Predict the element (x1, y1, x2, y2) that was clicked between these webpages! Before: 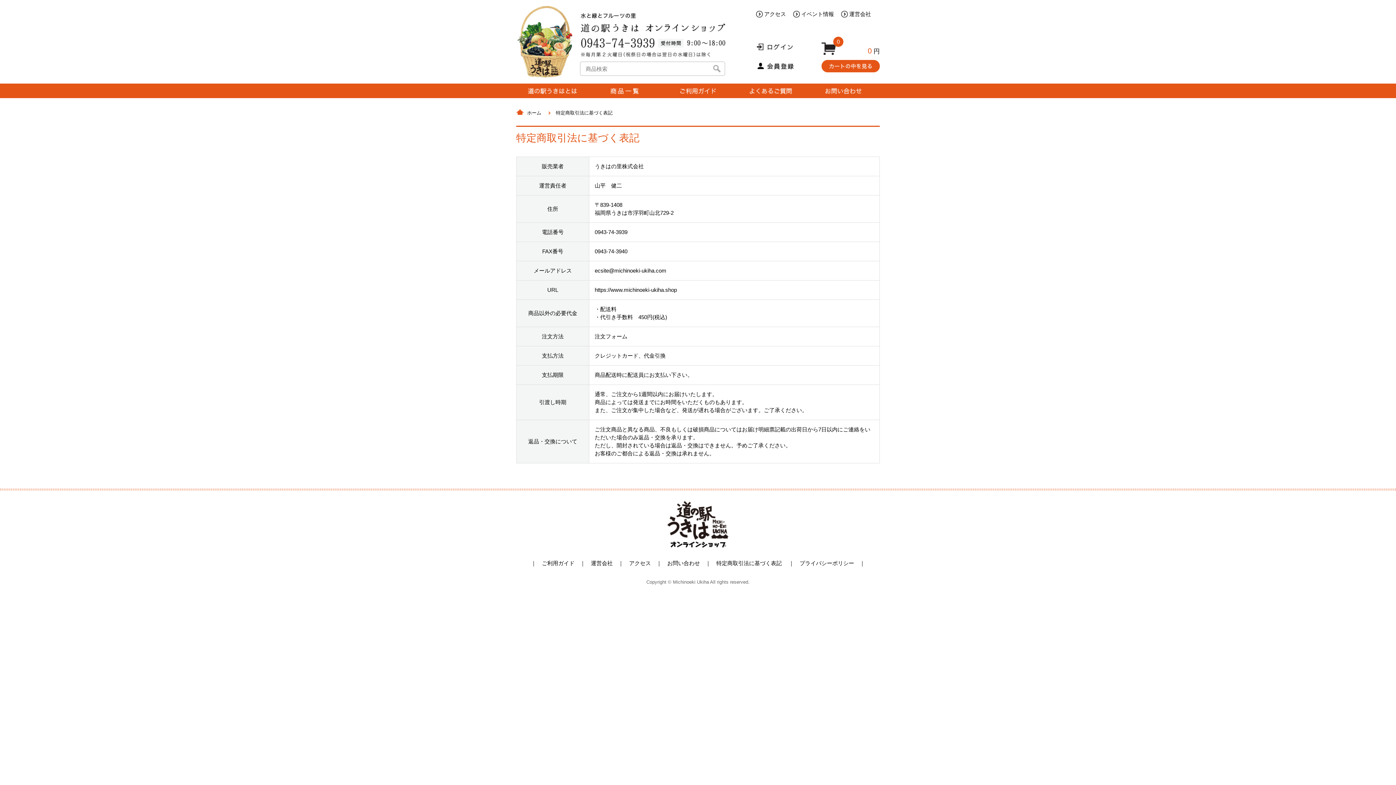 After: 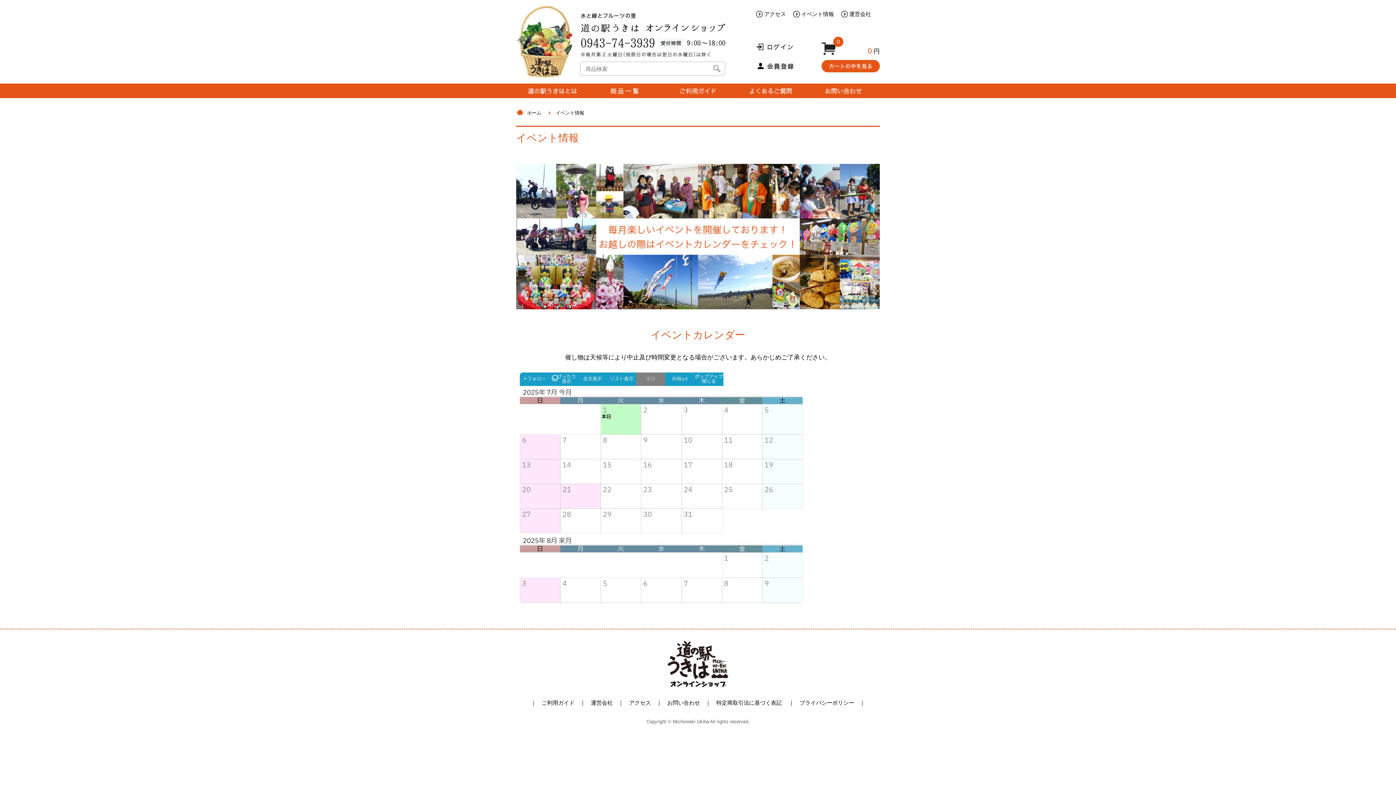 Action: bbox: (801, 10, 834, 17) label: イベント情報